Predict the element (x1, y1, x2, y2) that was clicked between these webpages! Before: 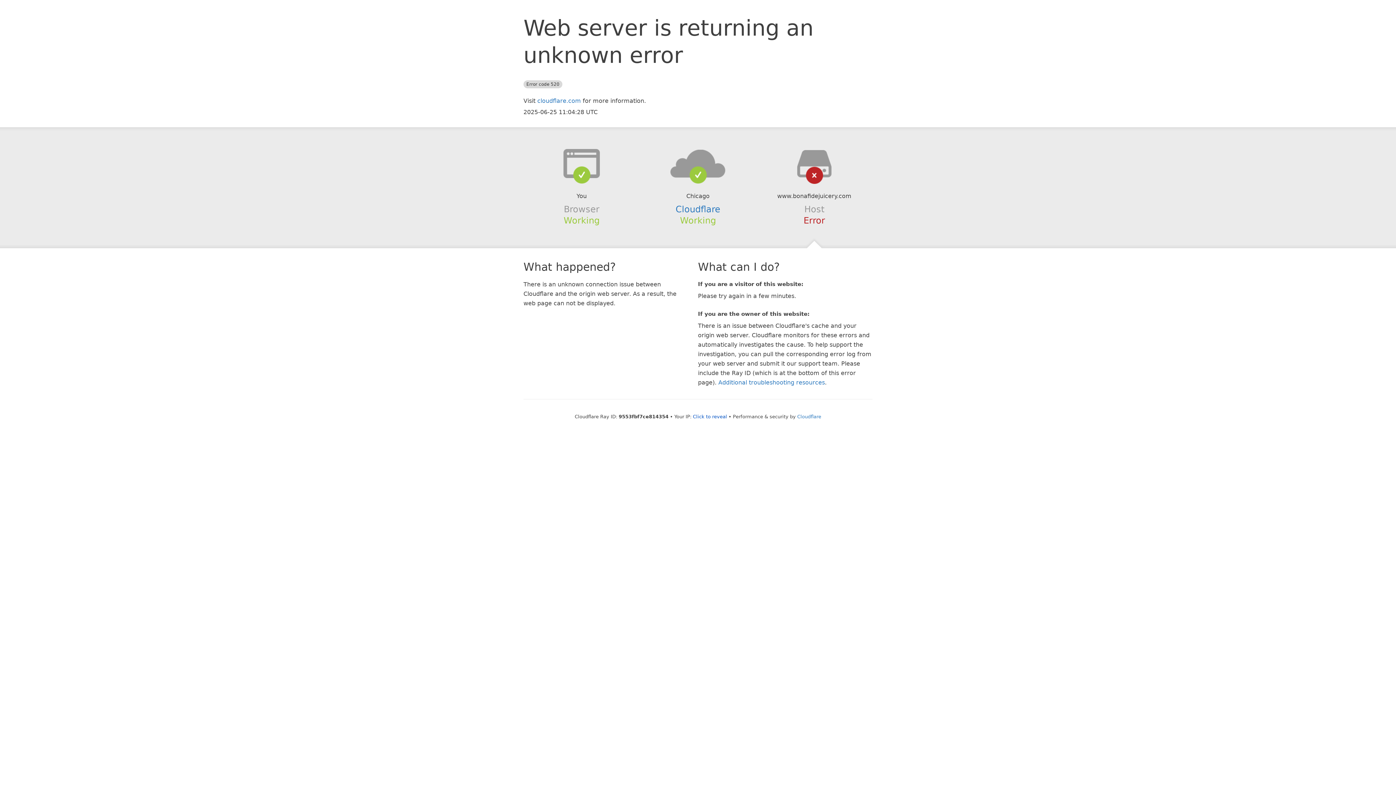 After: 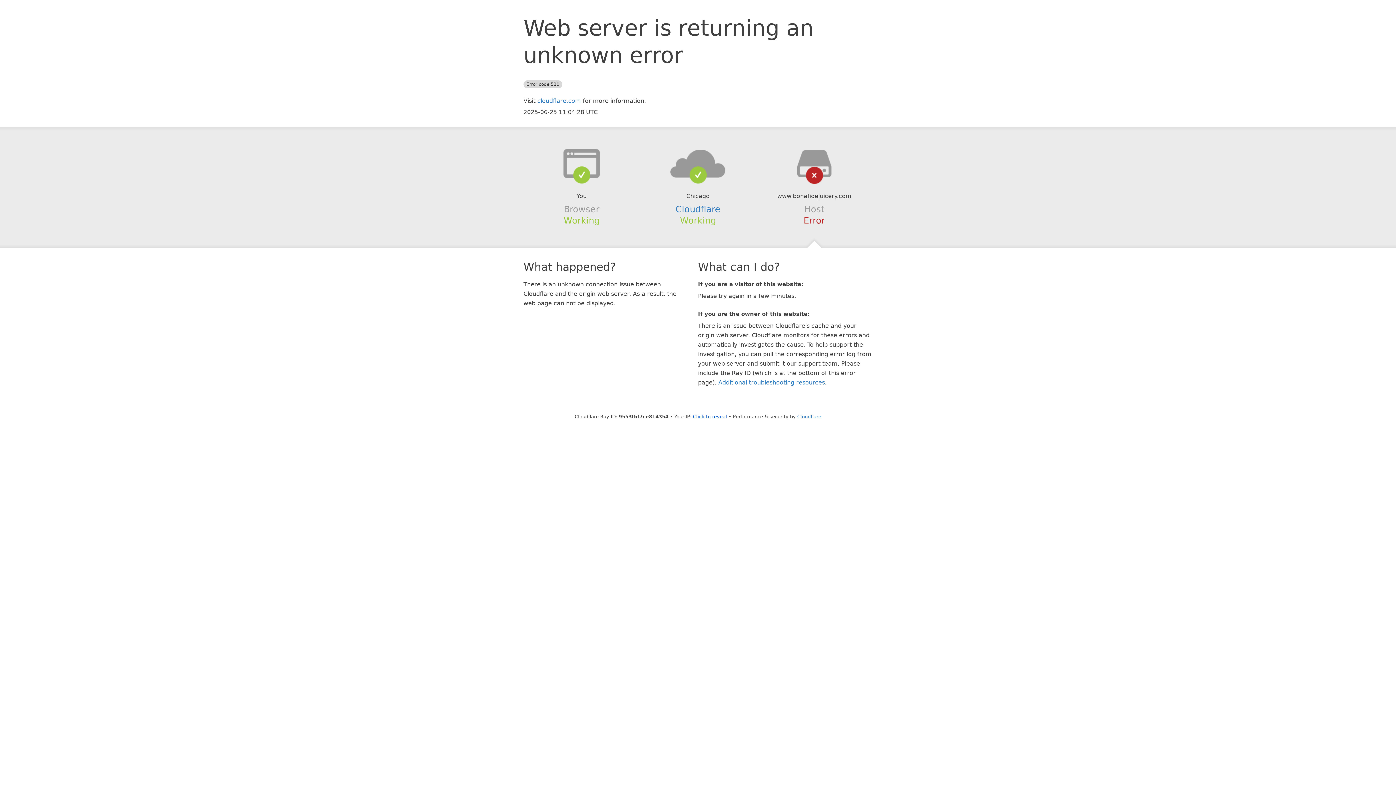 Action: bbox: (639, 148, 756, 178)